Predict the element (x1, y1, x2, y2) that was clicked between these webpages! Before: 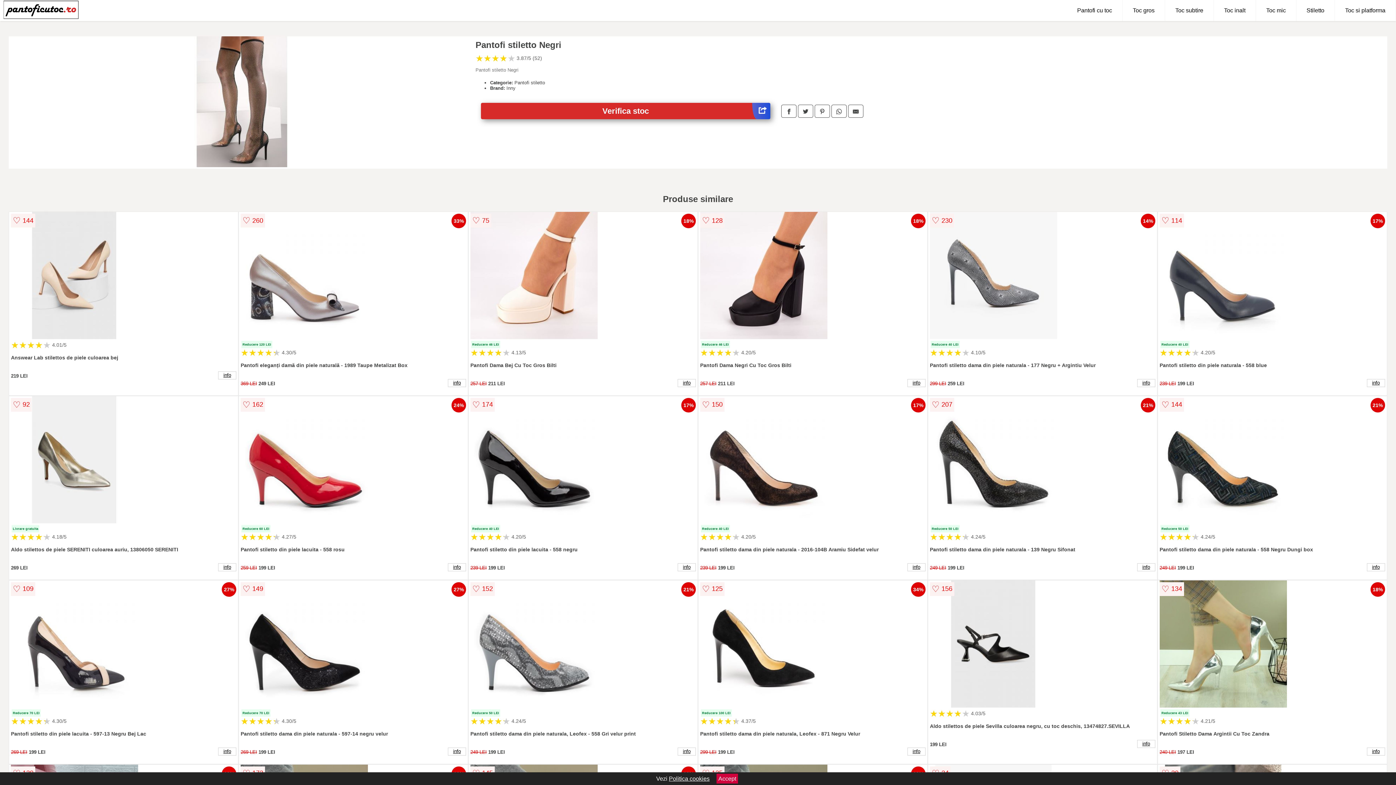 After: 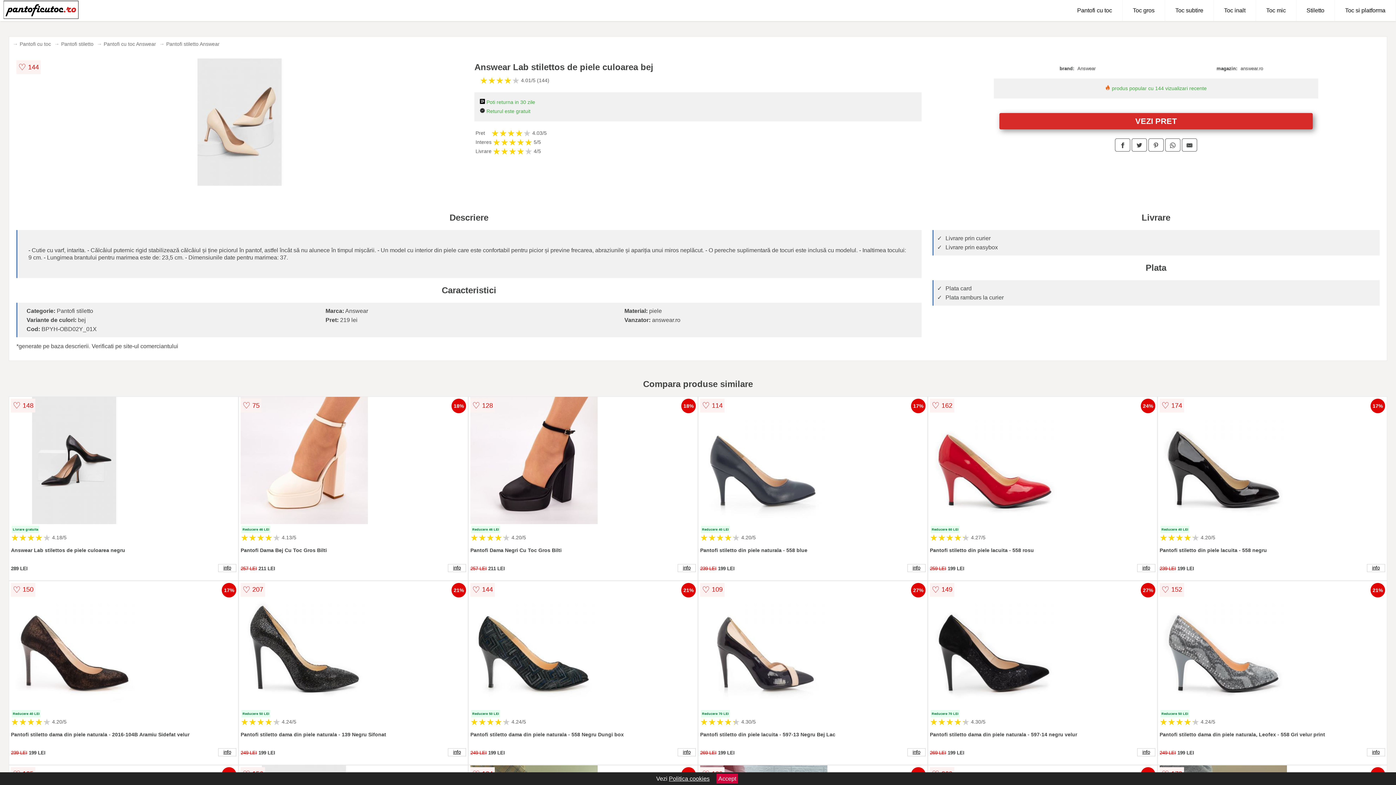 Action: label: info bbox: (218, 371, 236, 379)